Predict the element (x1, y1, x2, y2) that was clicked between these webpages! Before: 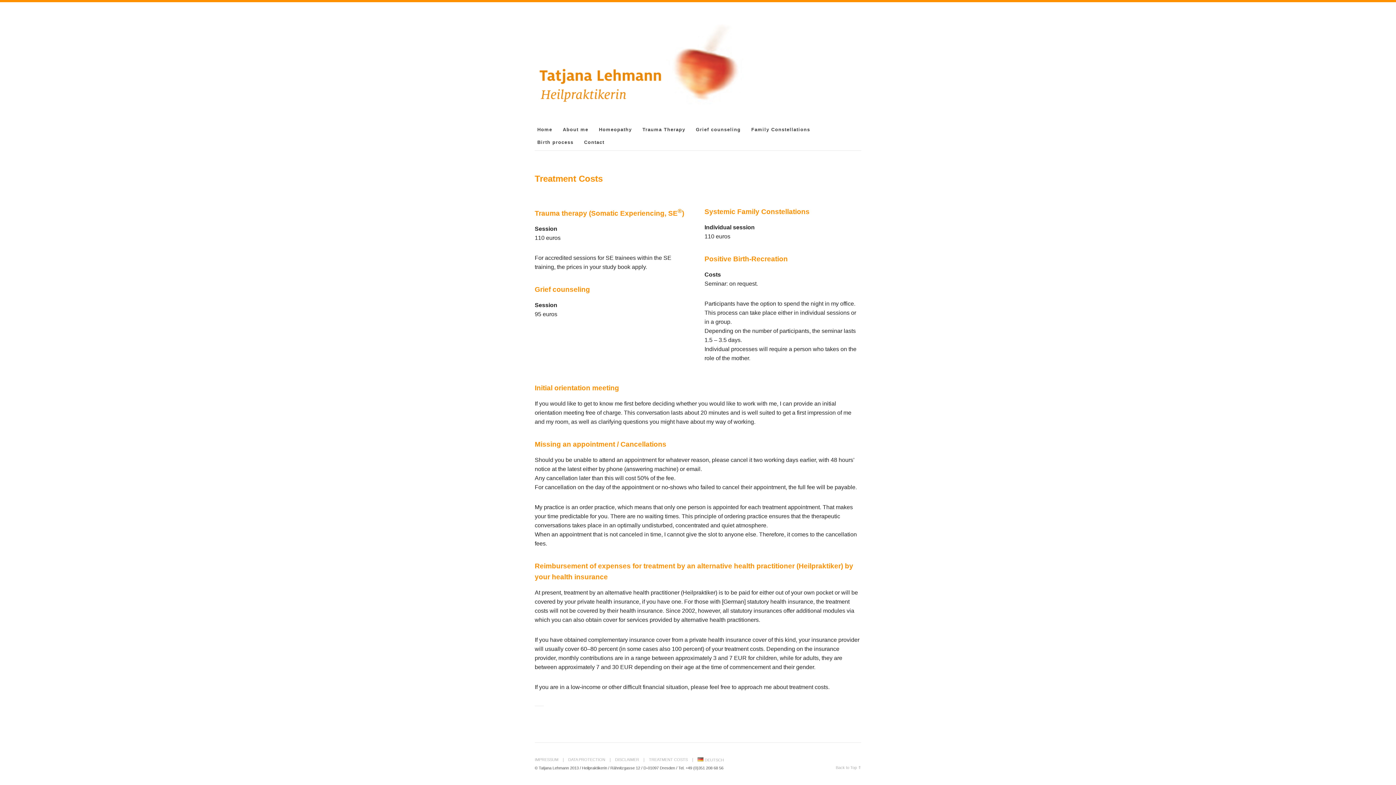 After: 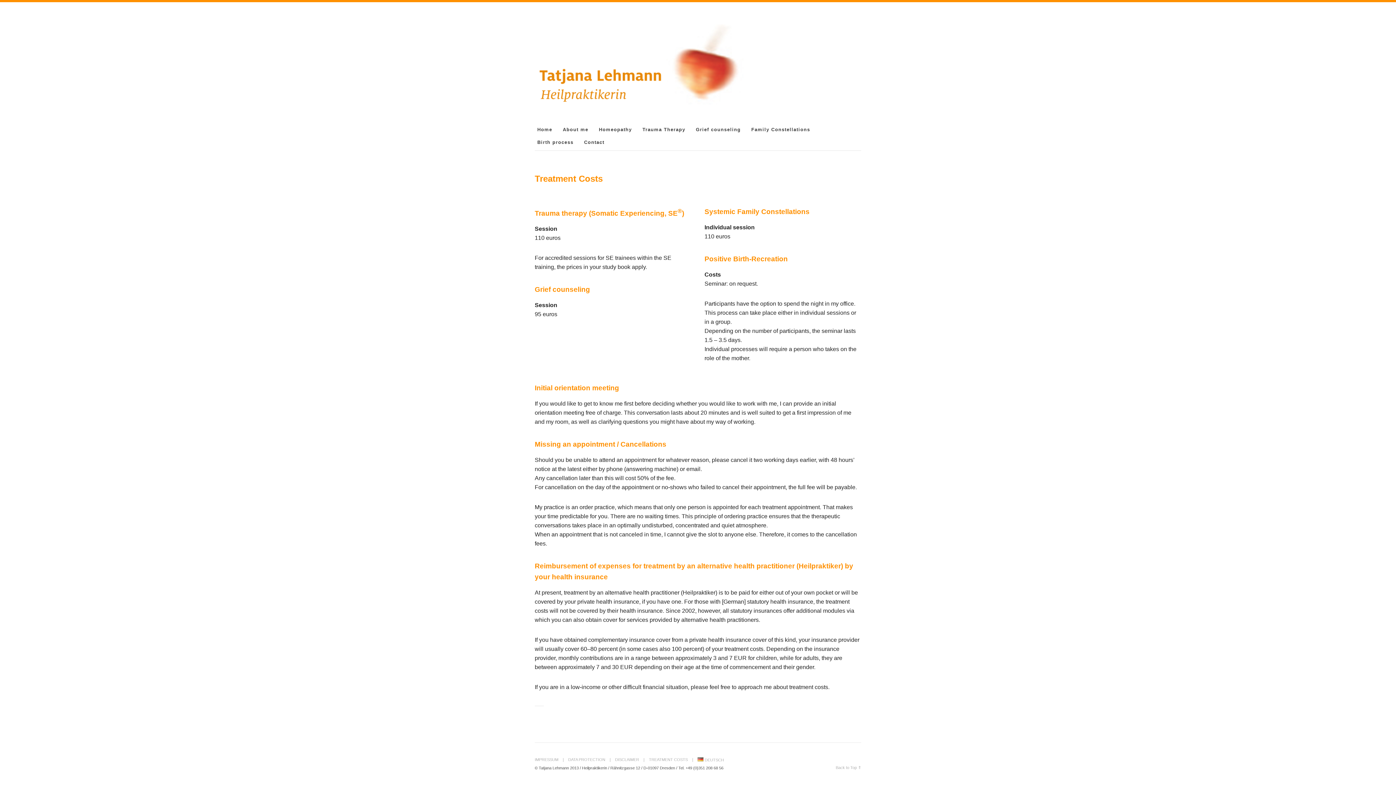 Action: label: TREATMENT COSTS bbox: (649, 757, 688, 762)